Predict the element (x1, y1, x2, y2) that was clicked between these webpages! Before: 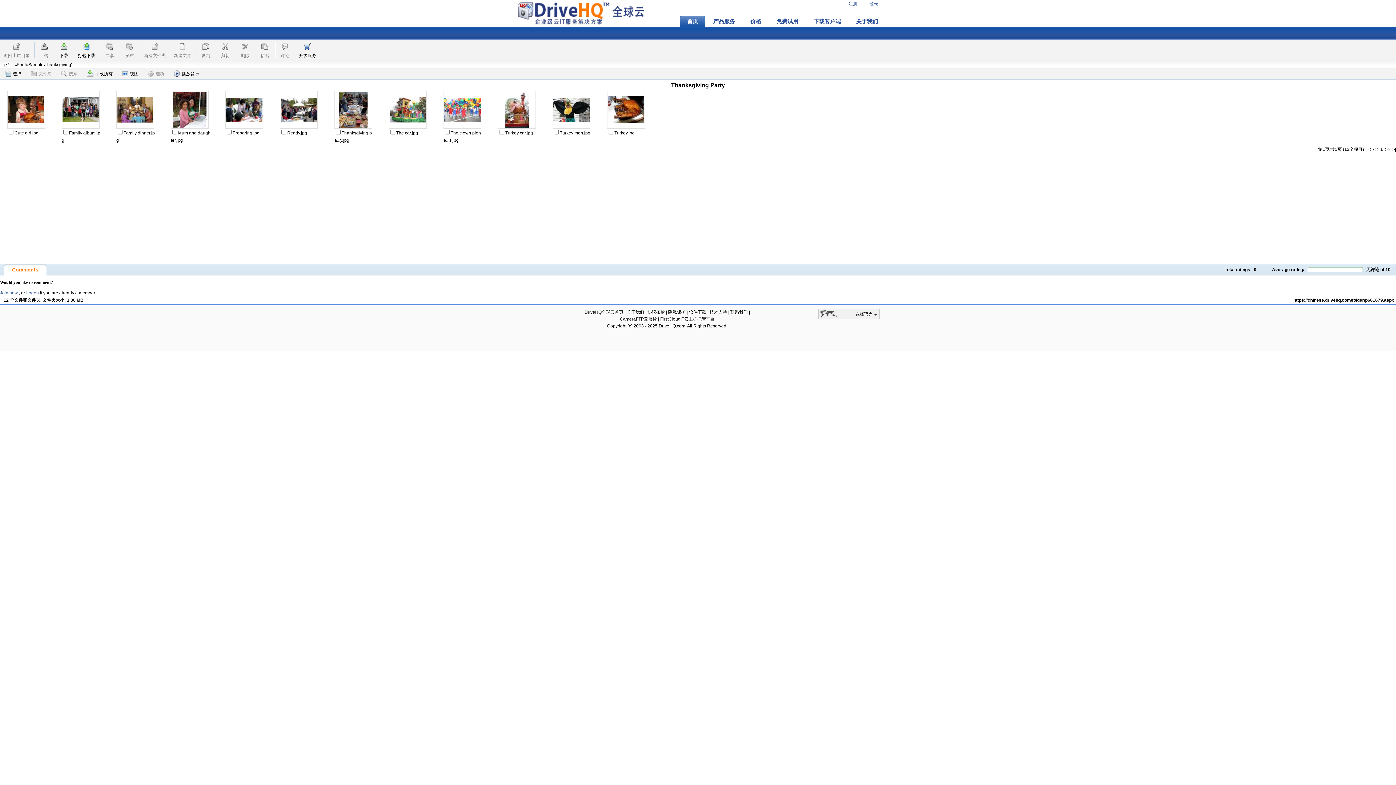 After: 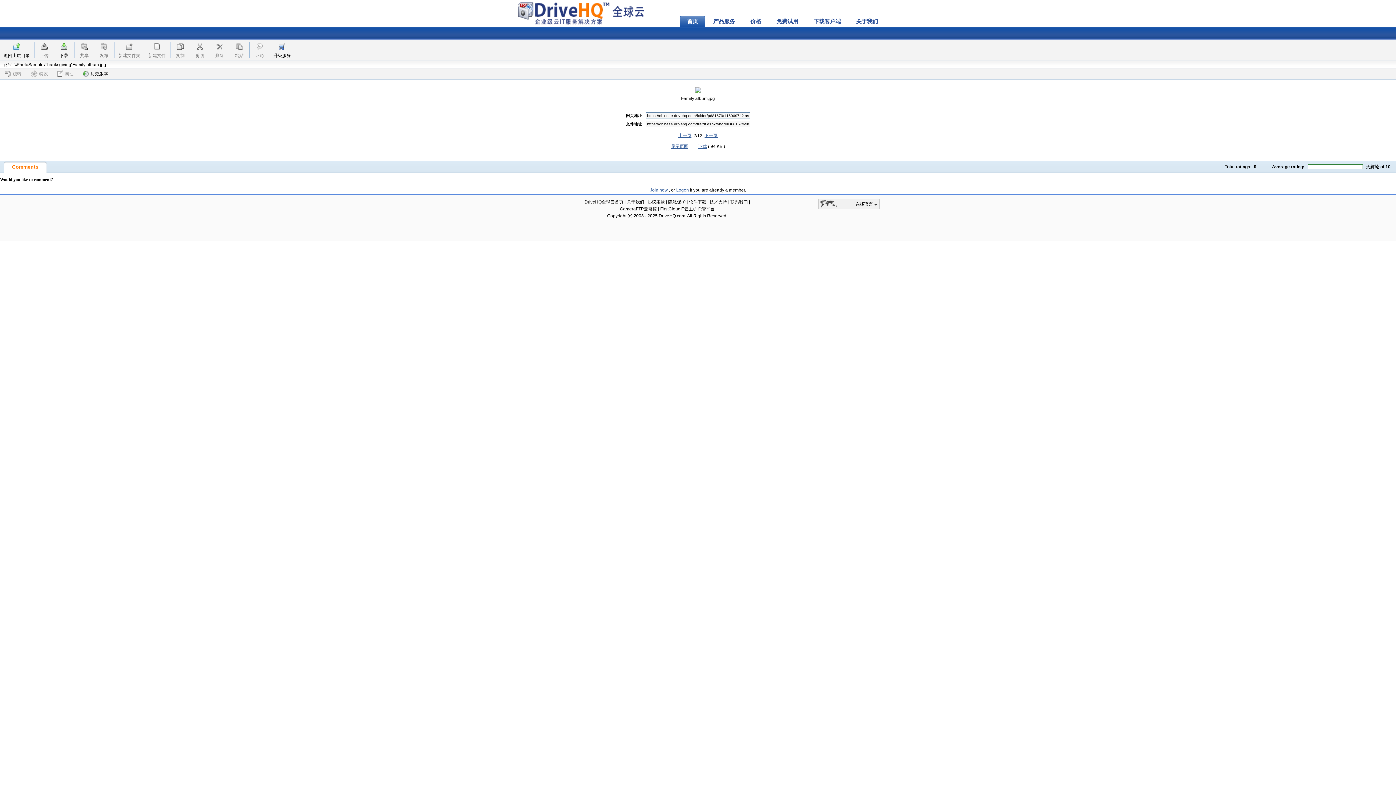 Action: bbox: (62, 90, 98, 123)